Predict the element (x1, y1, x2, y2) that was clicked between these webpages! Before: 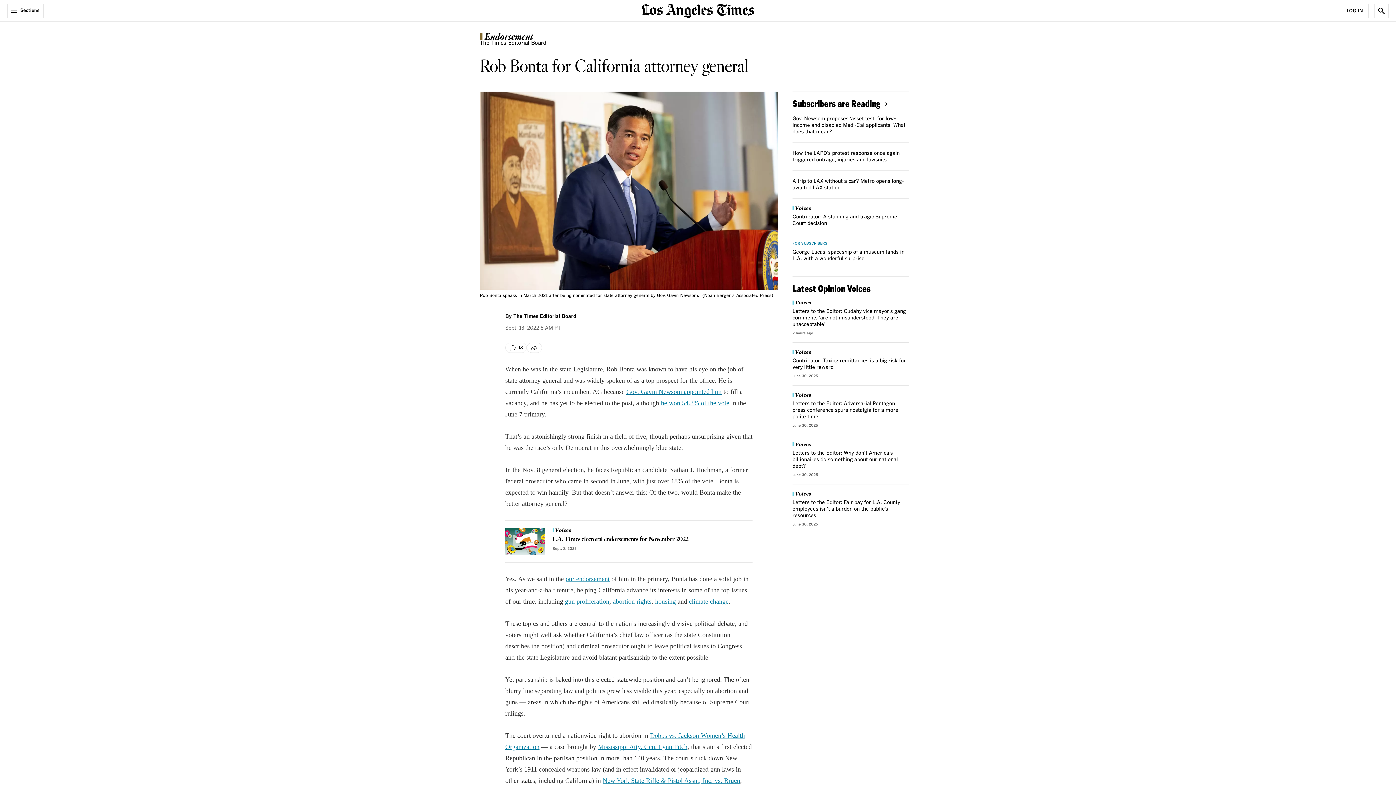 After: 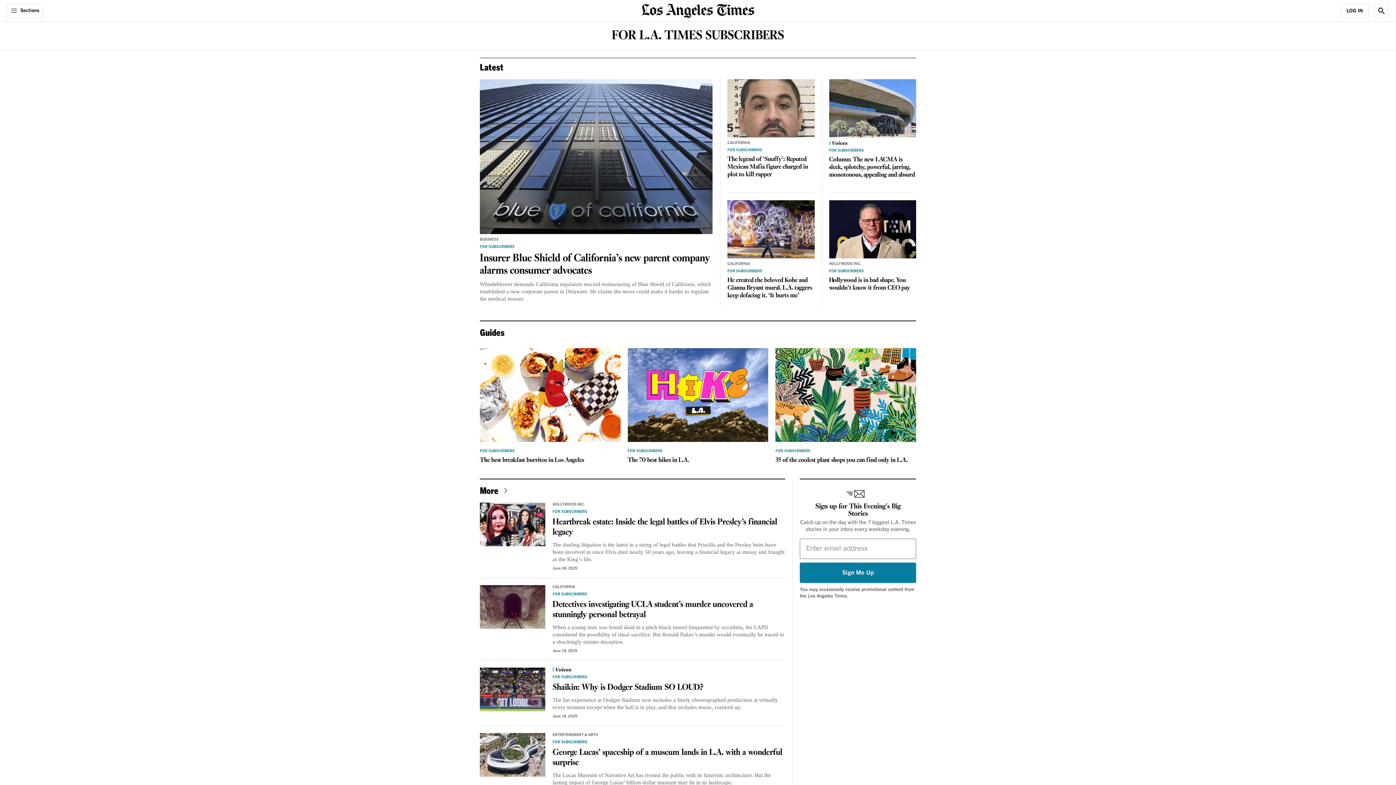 Action: label: Subscribers are Reading bbox: (792, 98, 890, 108)